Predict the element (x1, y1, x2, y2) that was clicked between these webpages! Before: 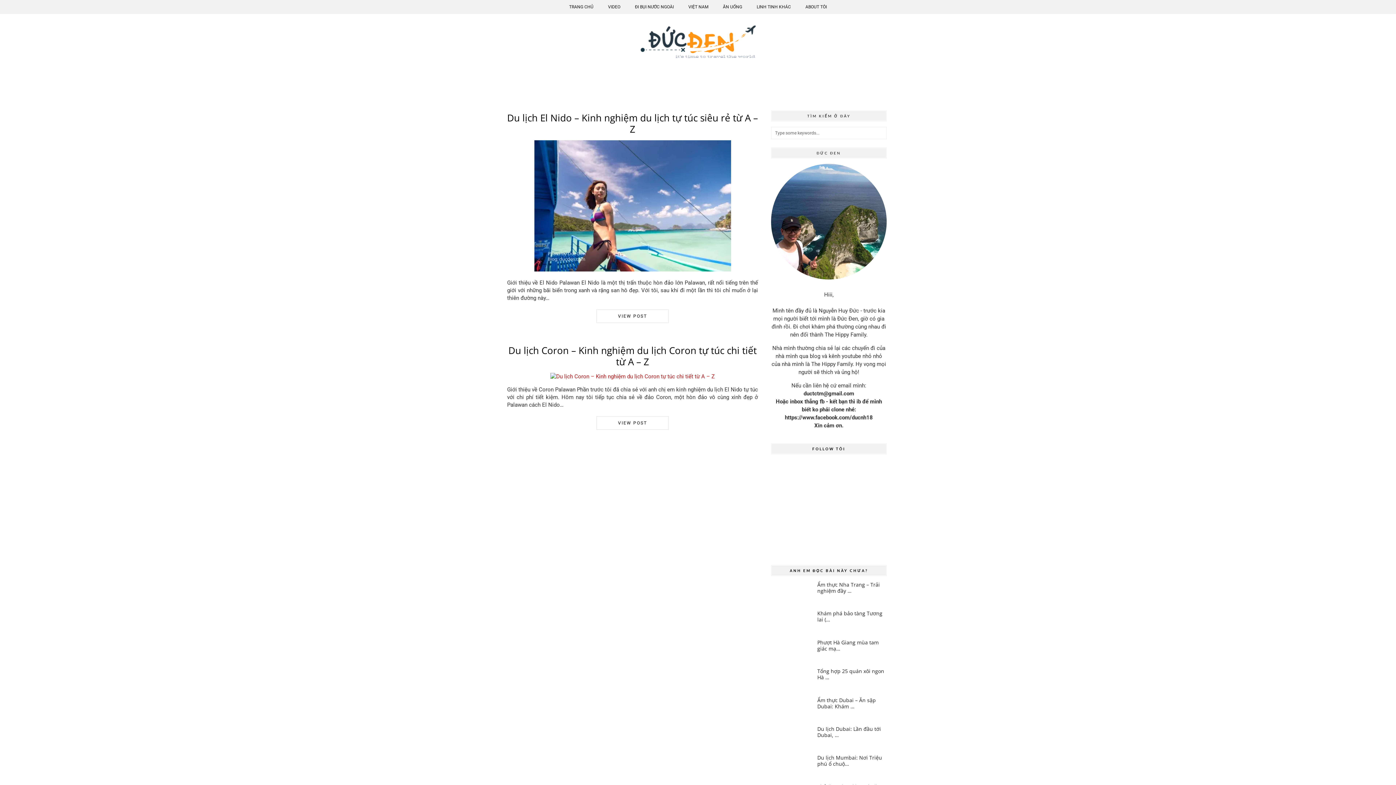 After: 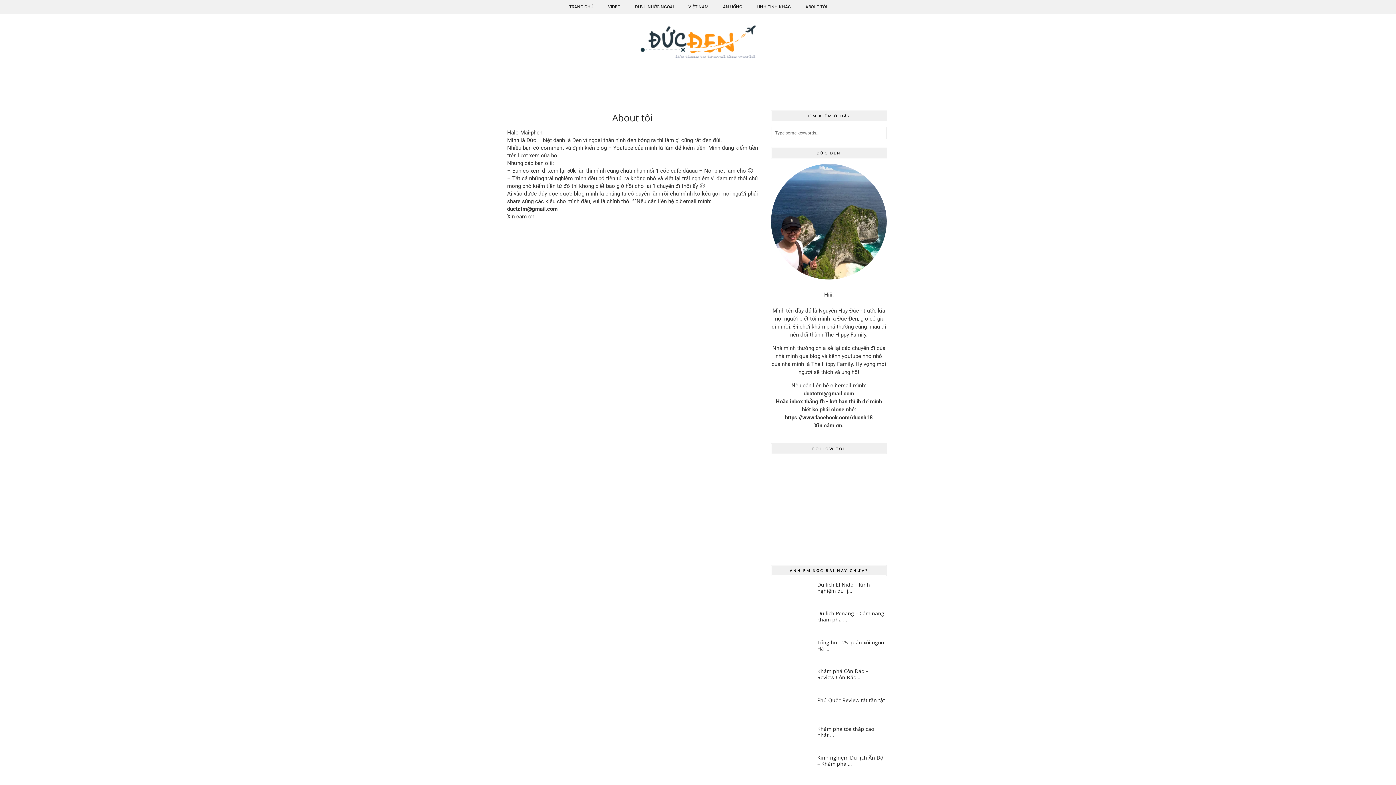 Action: label: ABOUT TÔI bbox: (798, 0, 834, 13)